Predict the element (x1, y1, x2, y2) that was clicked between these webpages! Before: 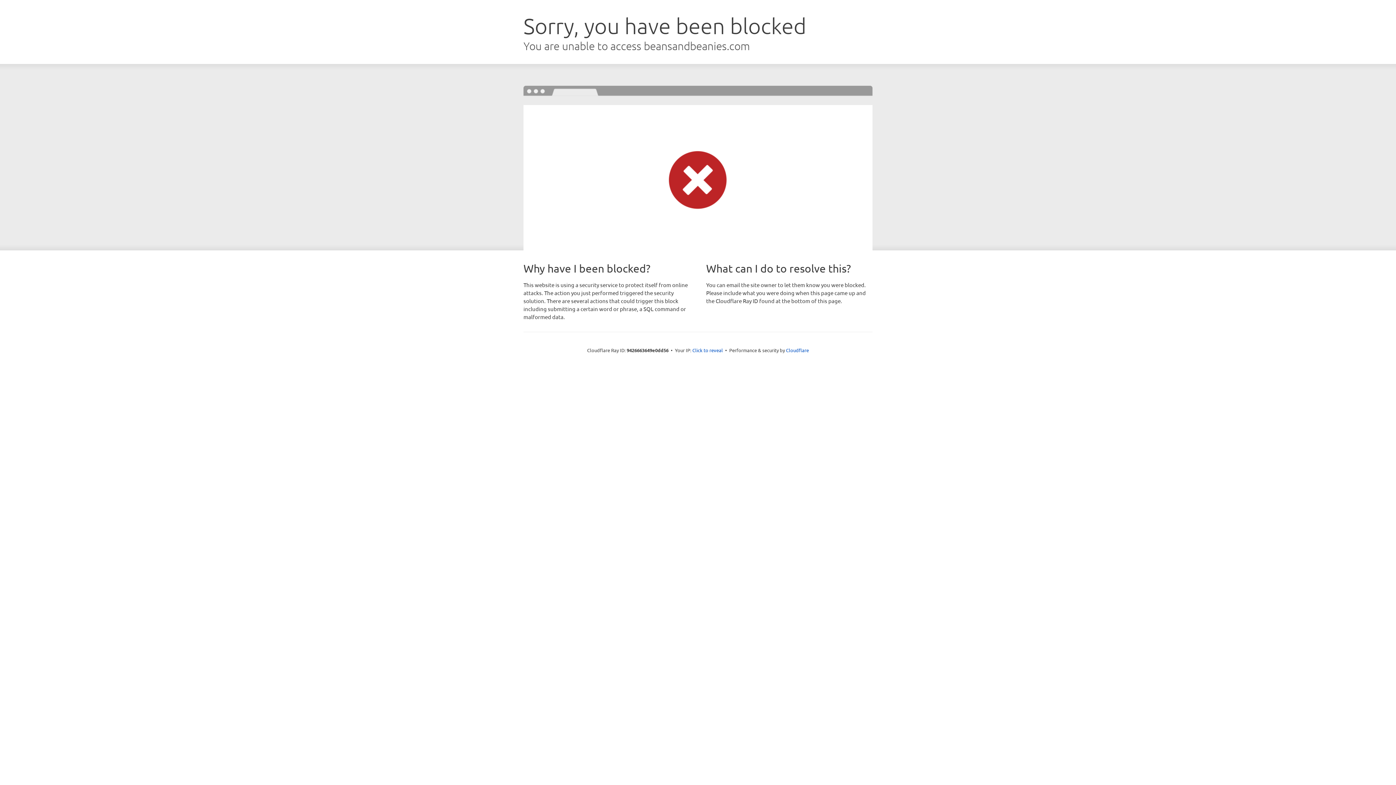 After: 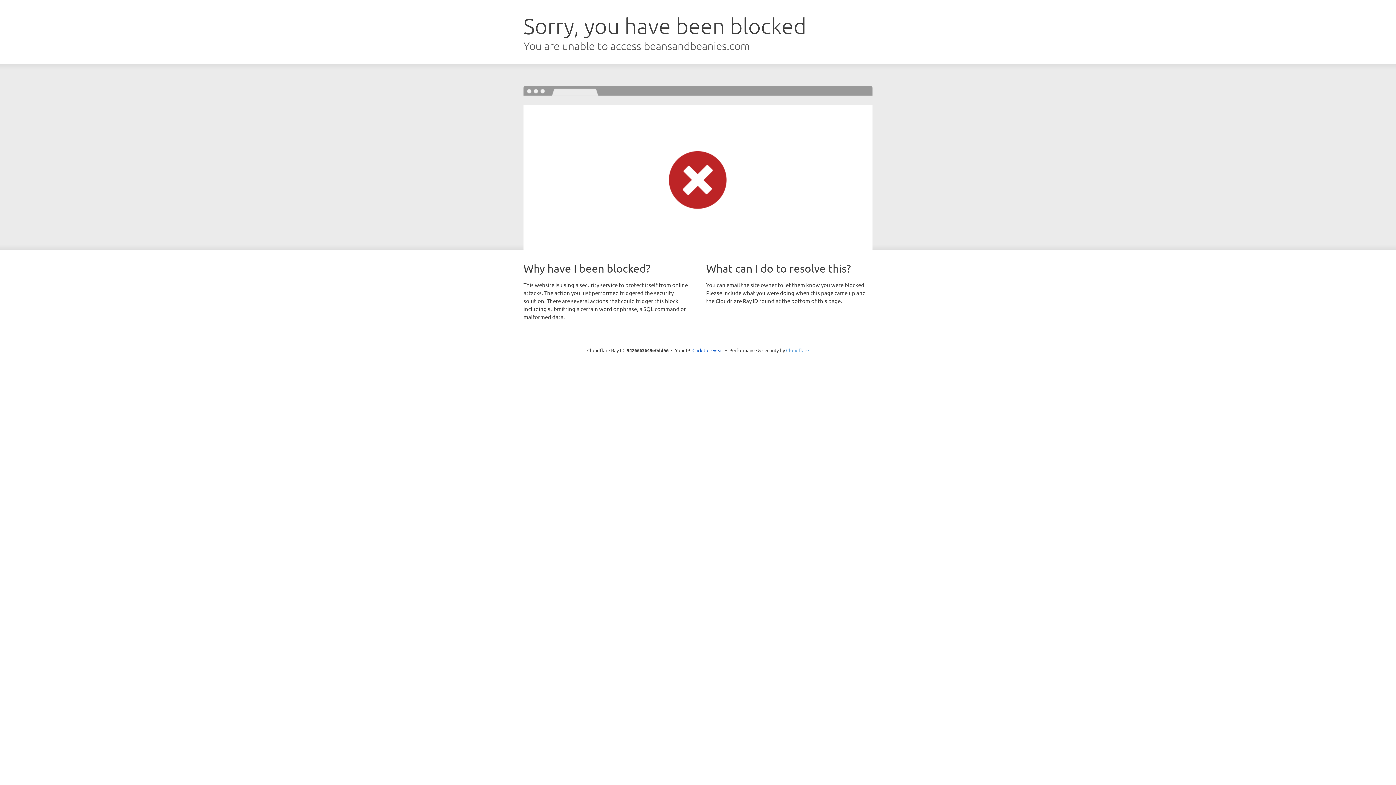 Action: bbox: (786, 347, 809, 353) label: Cloudflare